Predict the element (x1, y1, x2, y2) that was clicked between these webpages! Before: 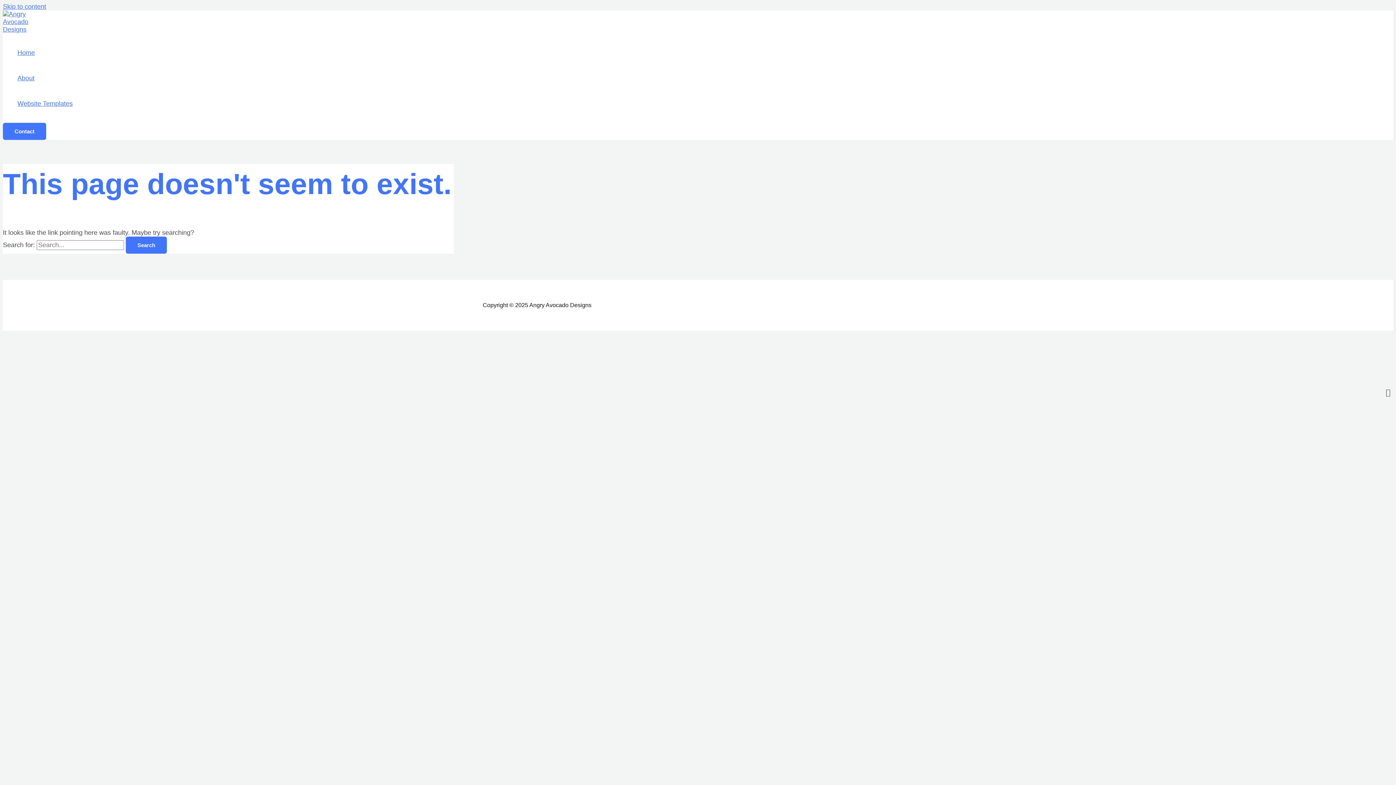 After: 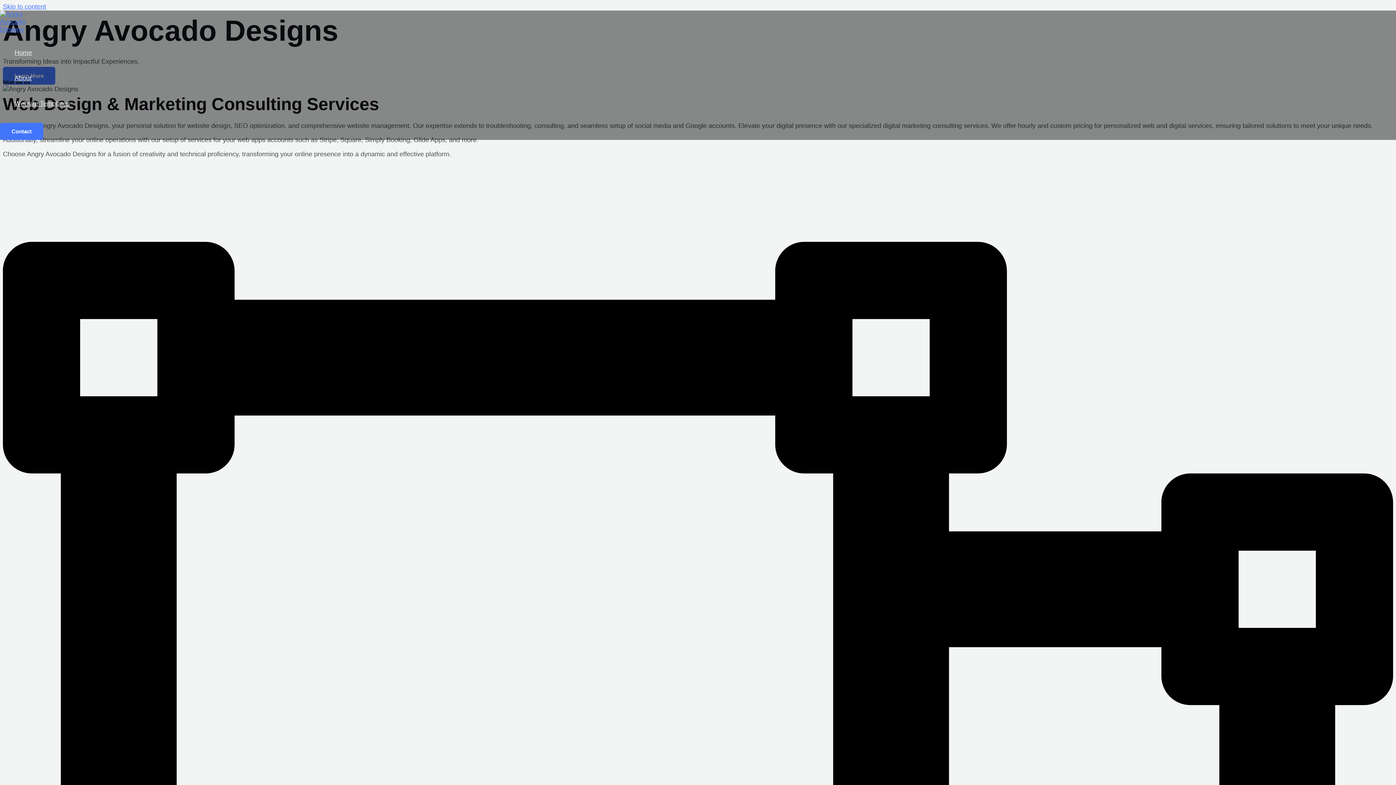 Action: bbox: (17, 40, 72, 65) label: Home